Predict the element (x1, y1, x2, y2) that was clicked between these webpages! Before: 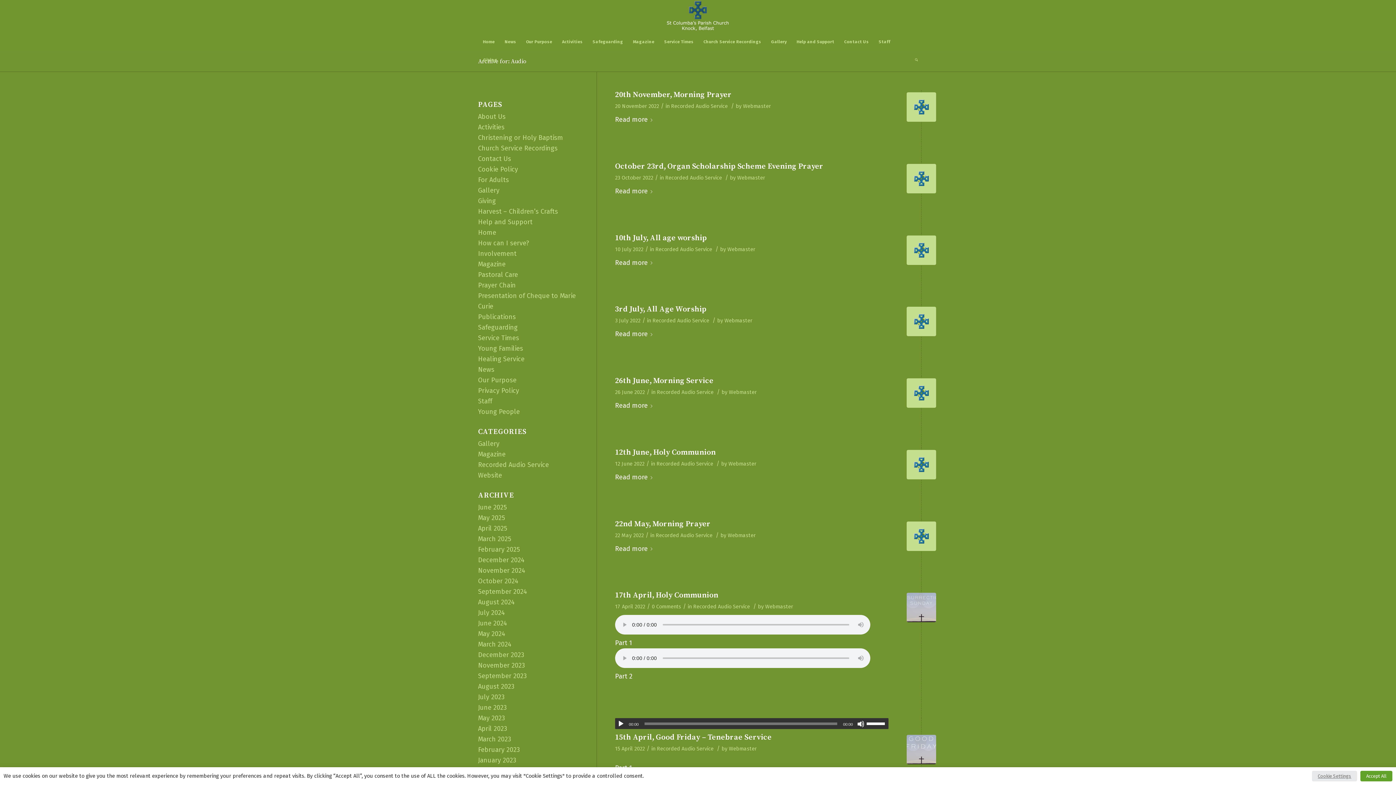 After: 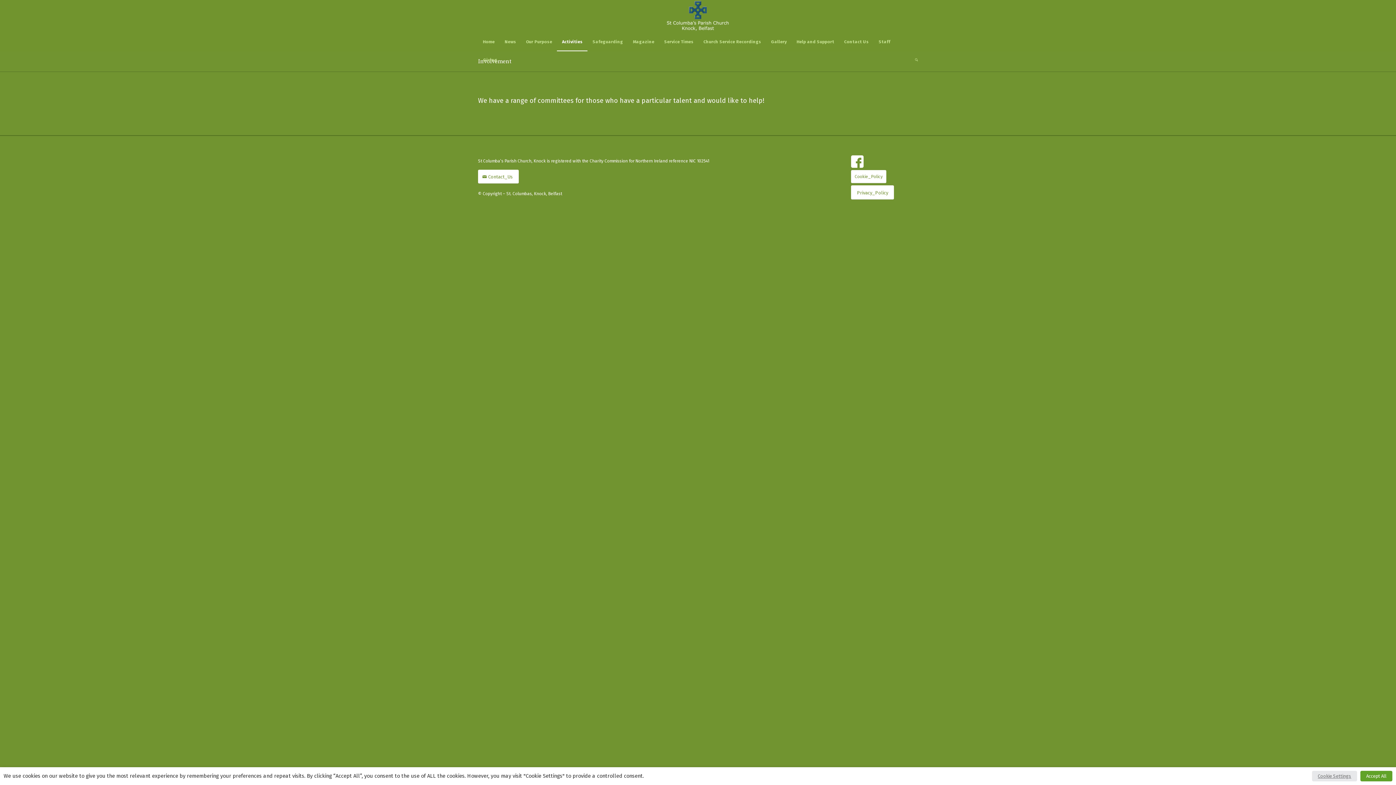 Action: bbox: (478, 249, 516, 257) label: Involvement